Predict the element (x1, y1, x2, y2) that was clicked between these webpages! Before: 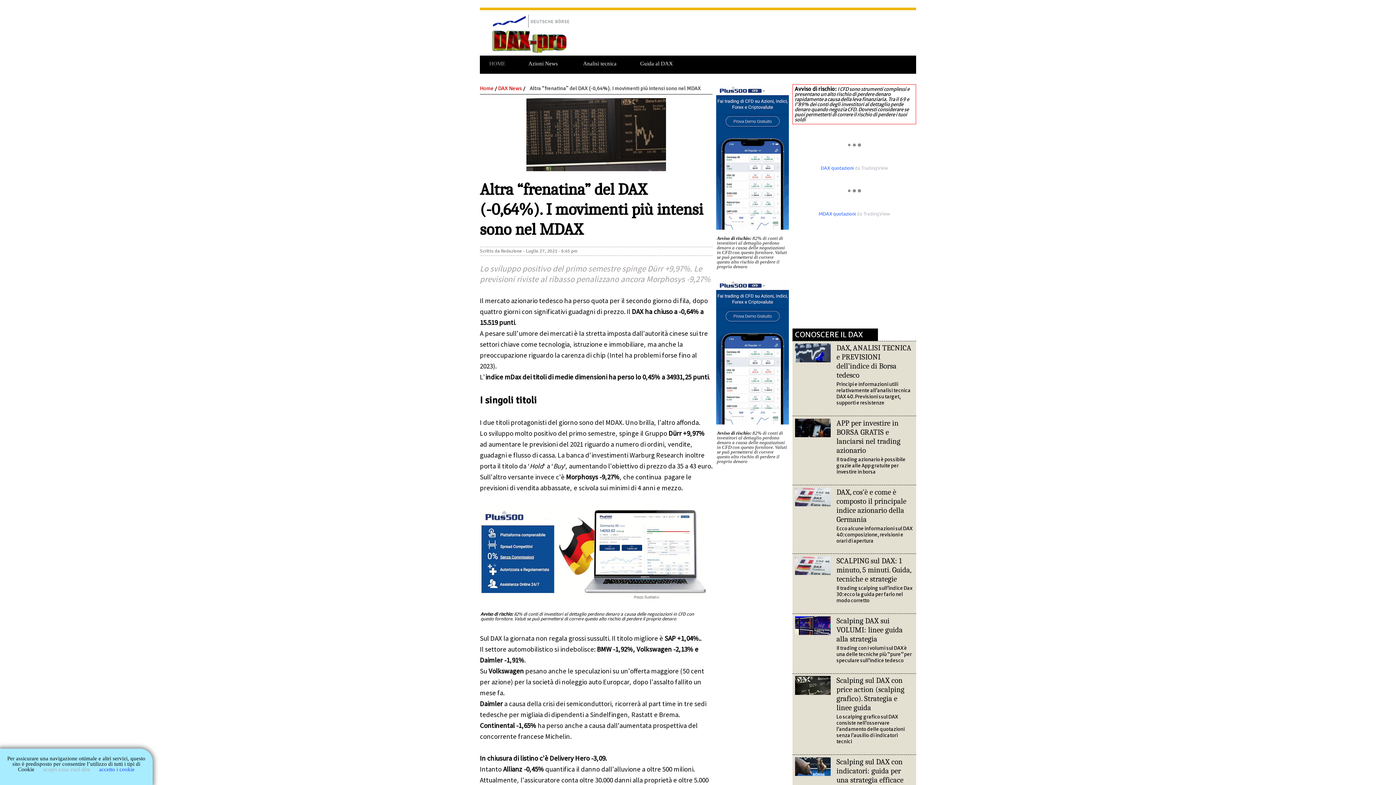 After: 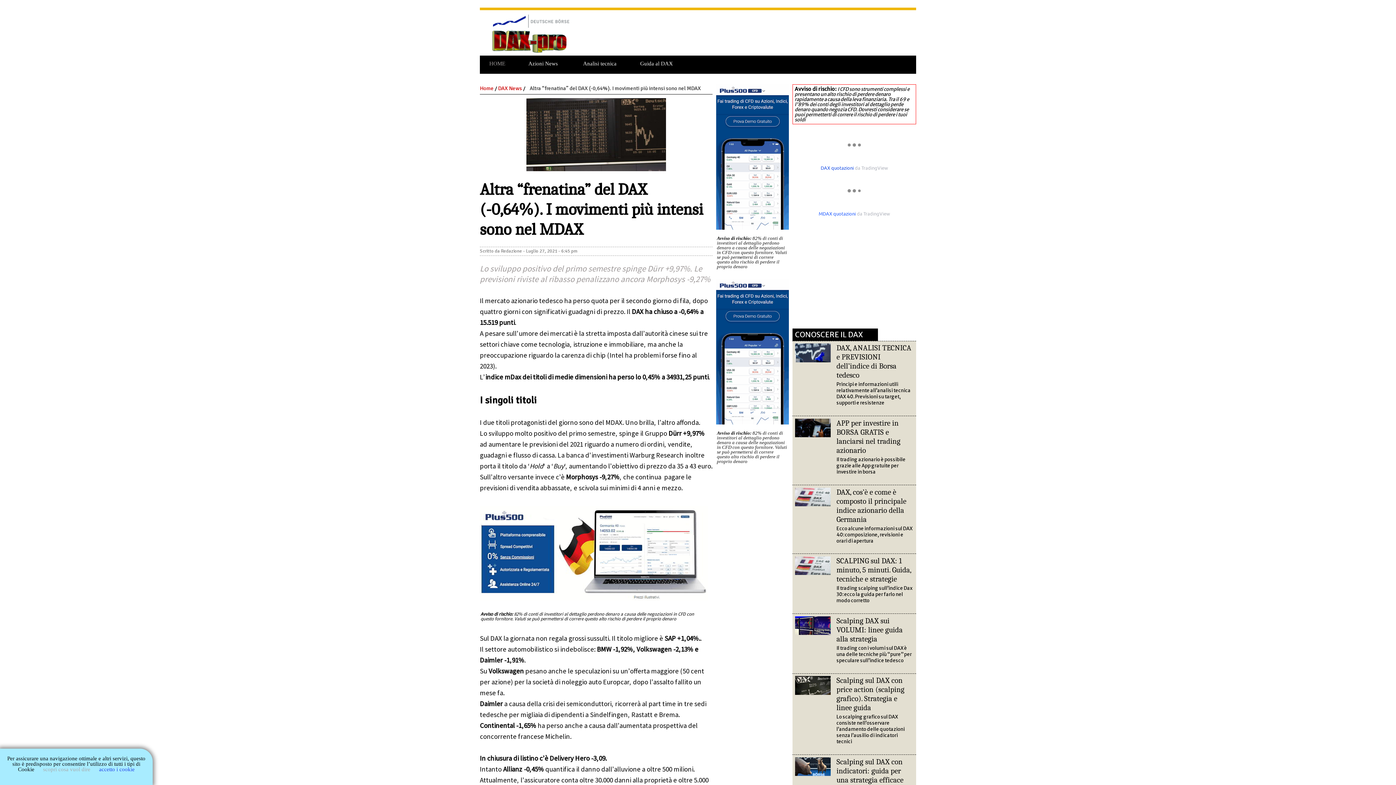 Action: bbox: (820, 164, 854, 170) label: DAX quotazioni